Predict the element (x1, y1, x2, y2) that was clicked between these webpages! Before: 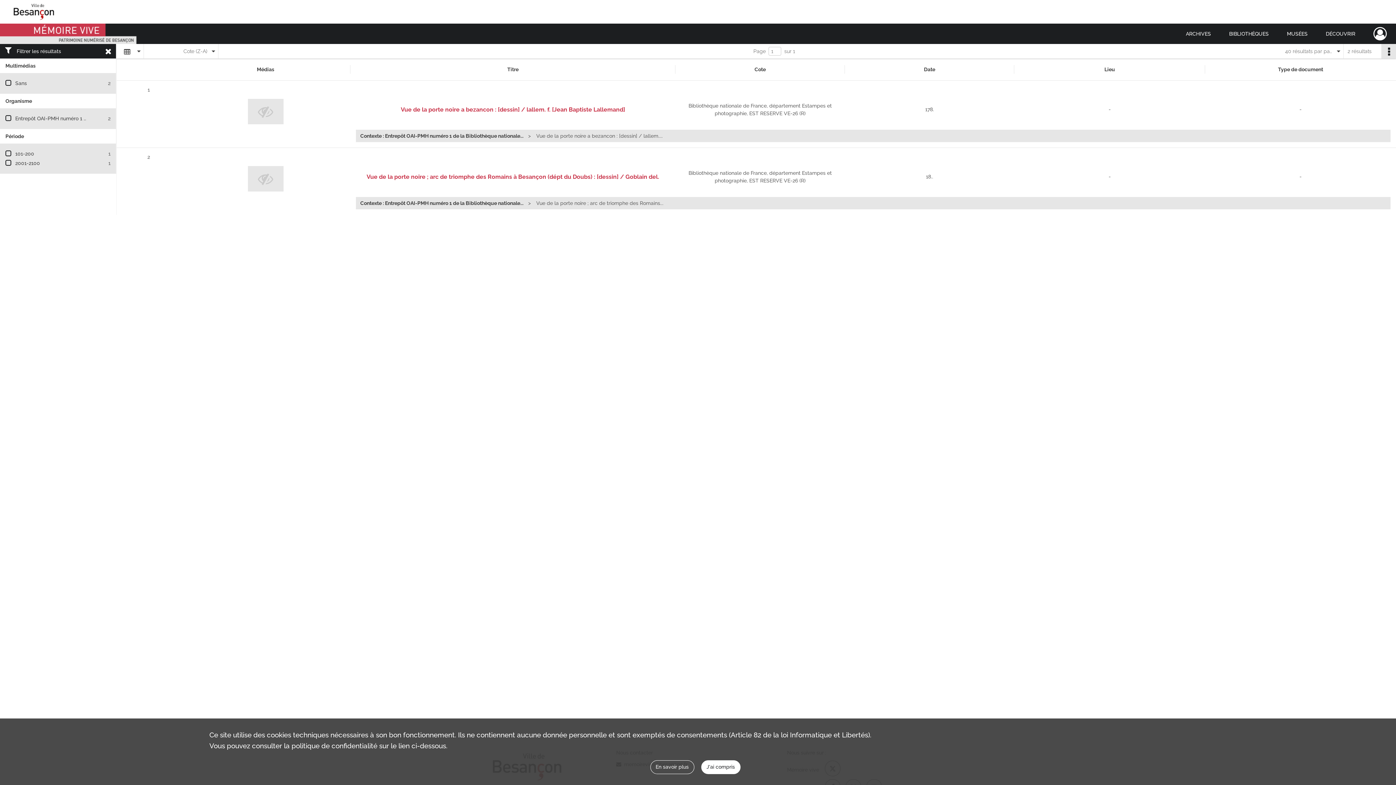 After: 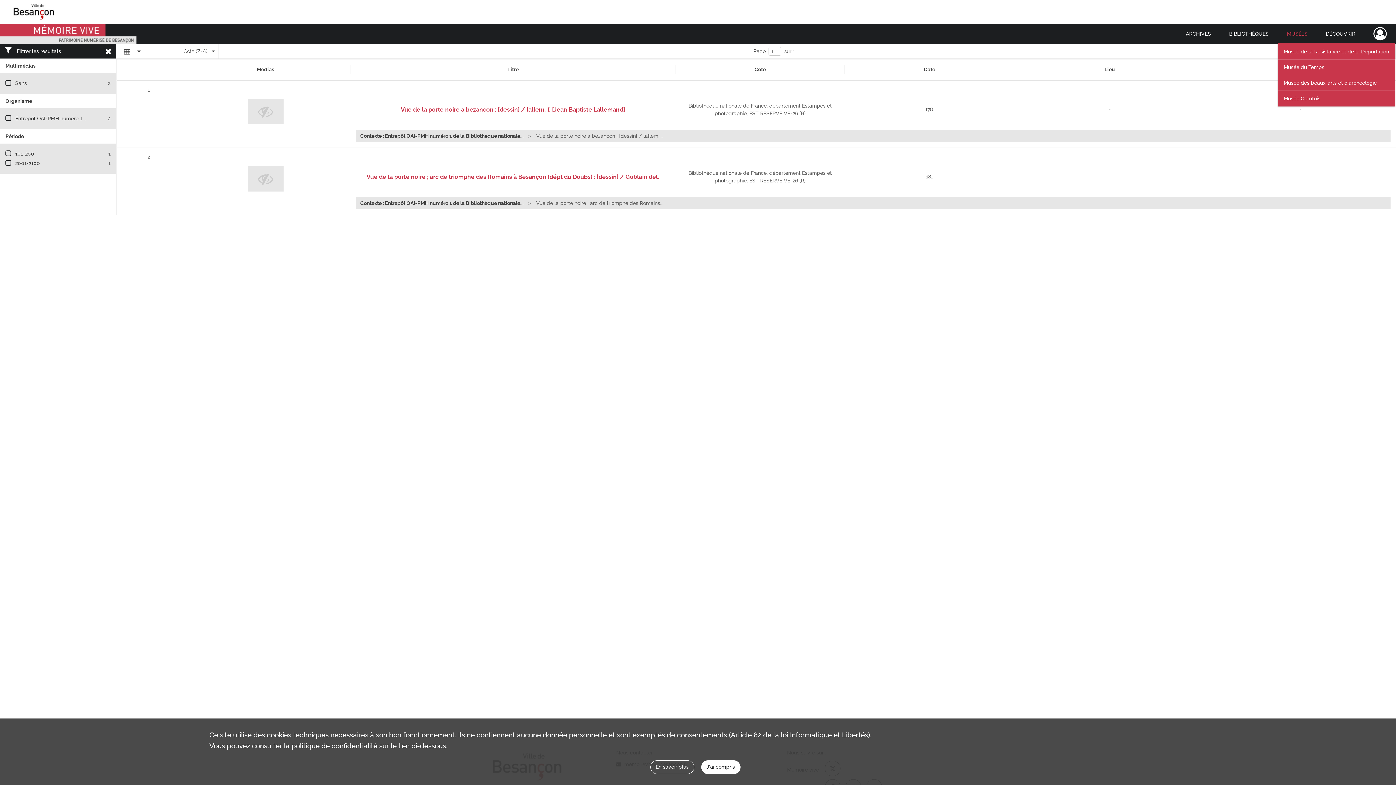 Action: label: MUSÉES bbox: (1278, 23, 1317, 44)